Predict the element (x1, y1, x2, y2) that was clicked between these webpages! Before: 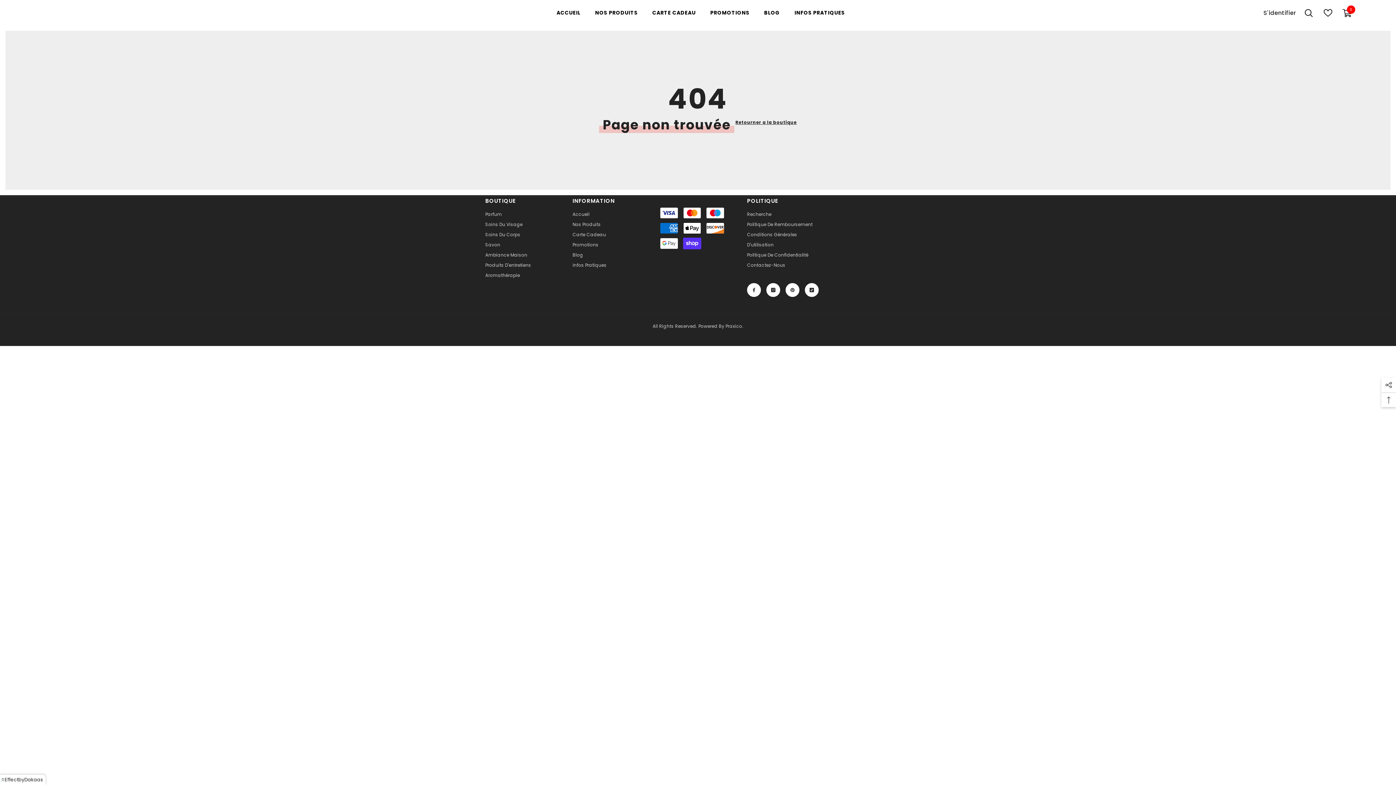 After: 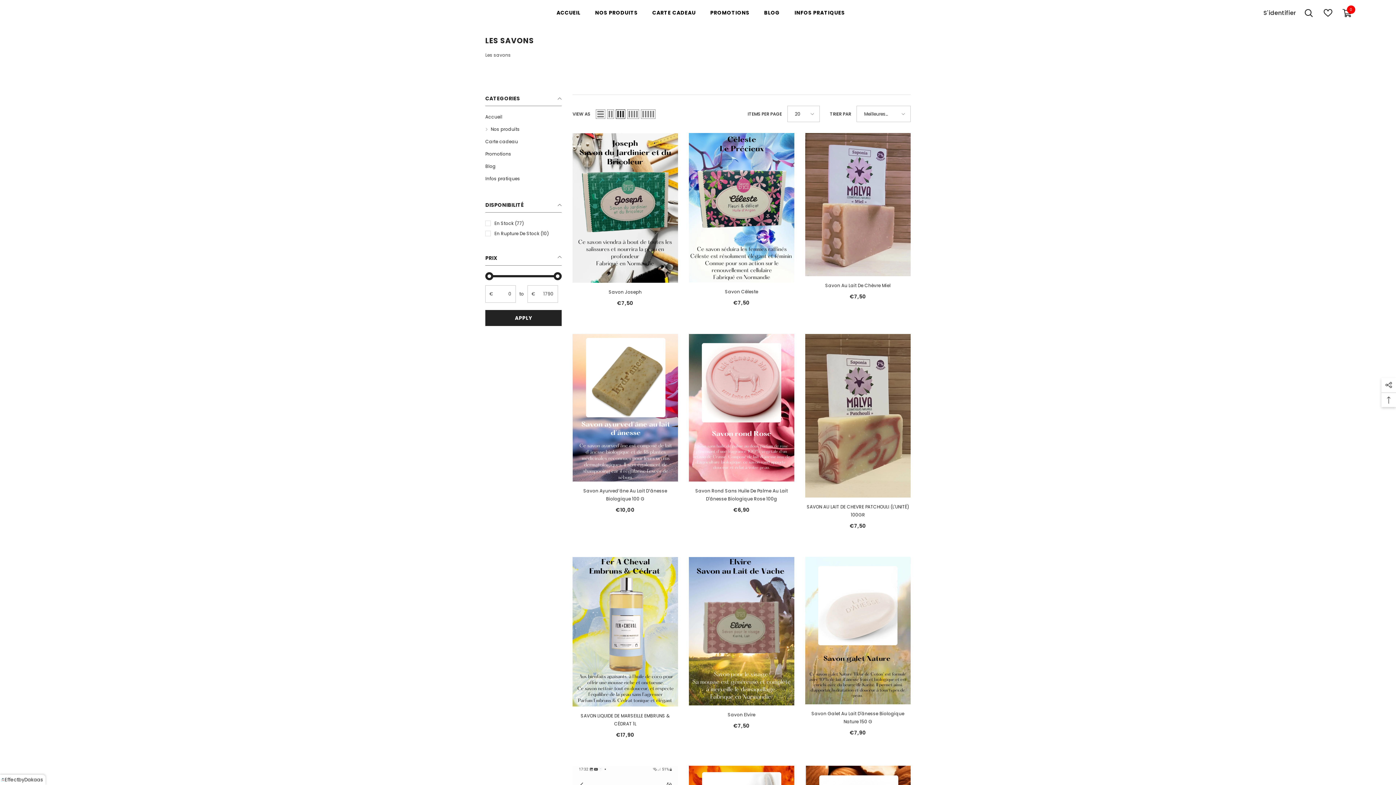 Action: label: Savon bbox: (485, 240, 500, 250)